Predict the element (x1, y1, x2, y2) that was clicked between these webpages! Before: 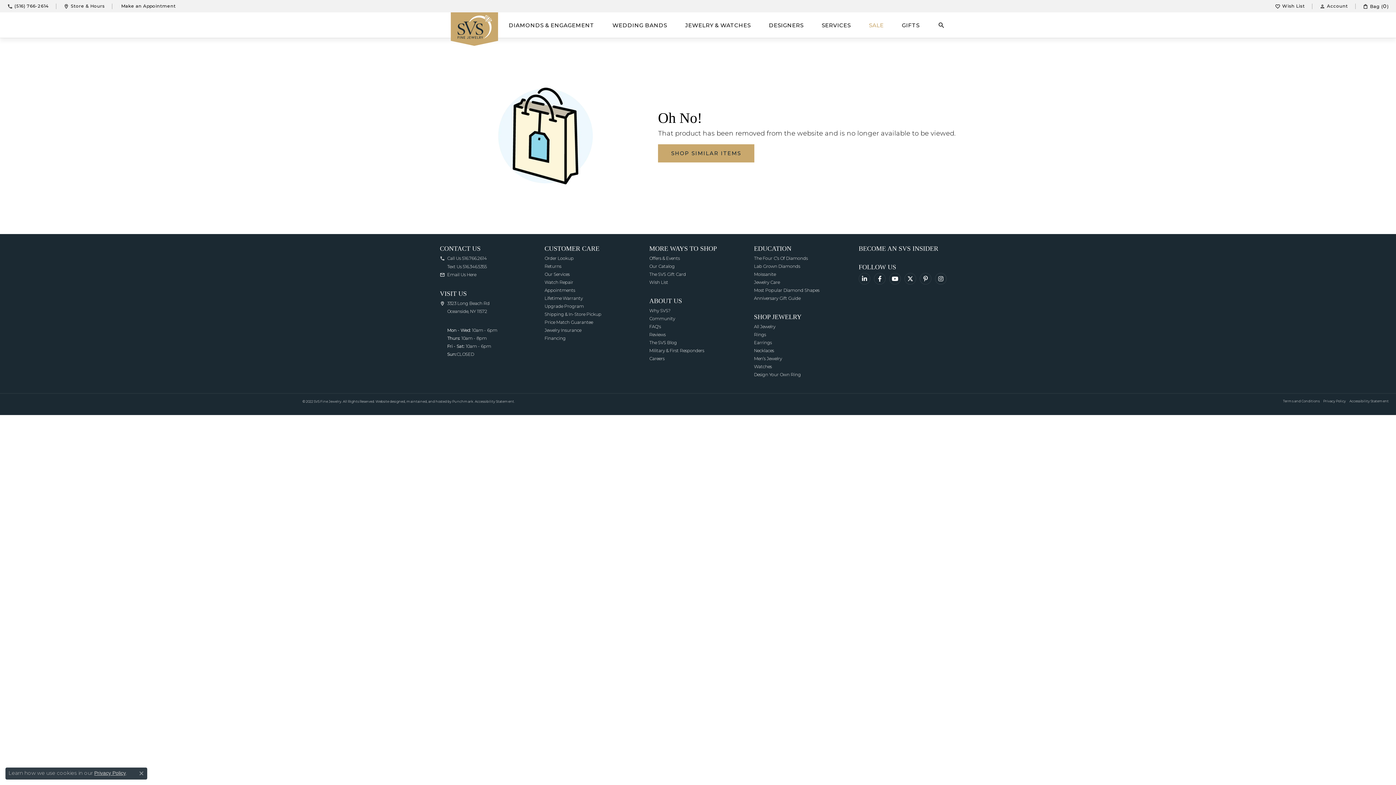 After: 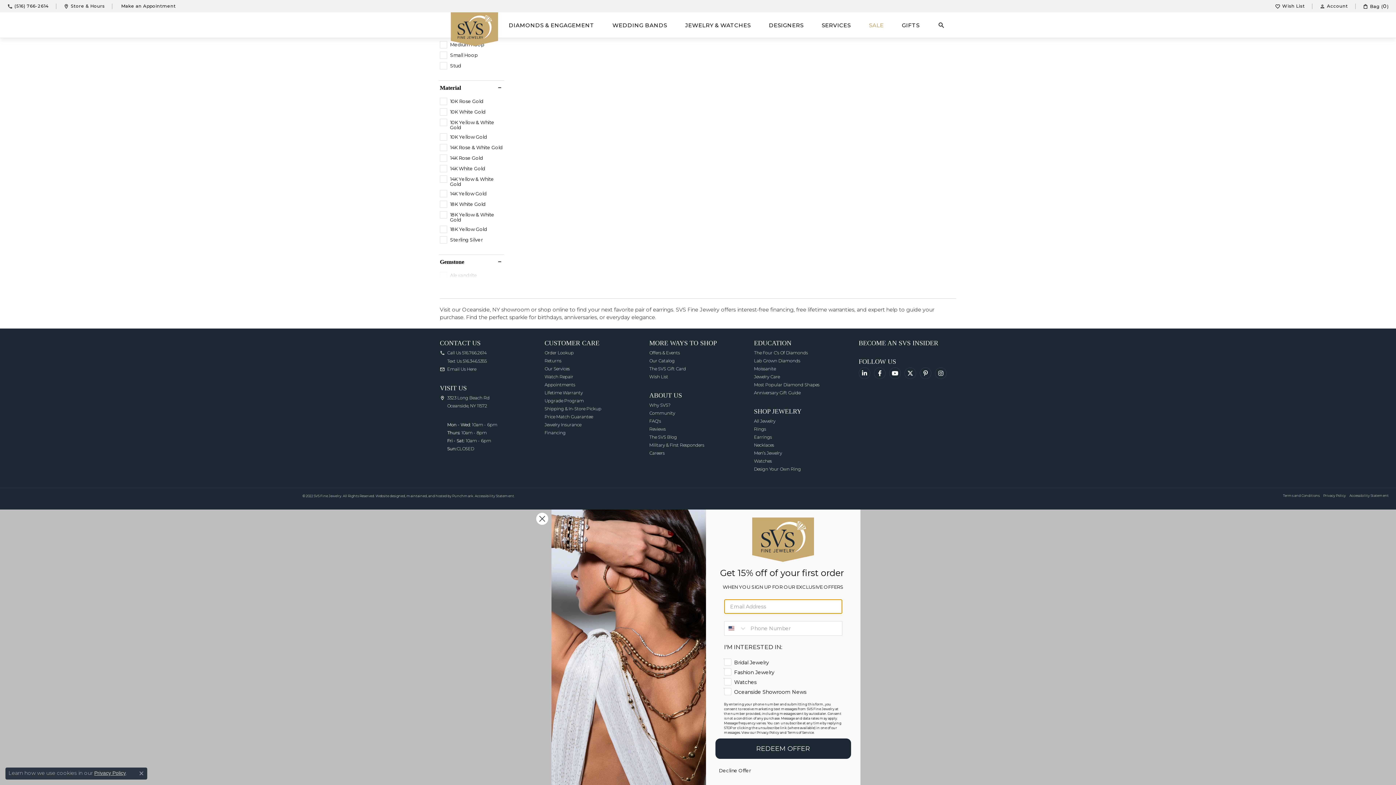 Action: label: Earrings bbox: (754, 340, 772, 345)